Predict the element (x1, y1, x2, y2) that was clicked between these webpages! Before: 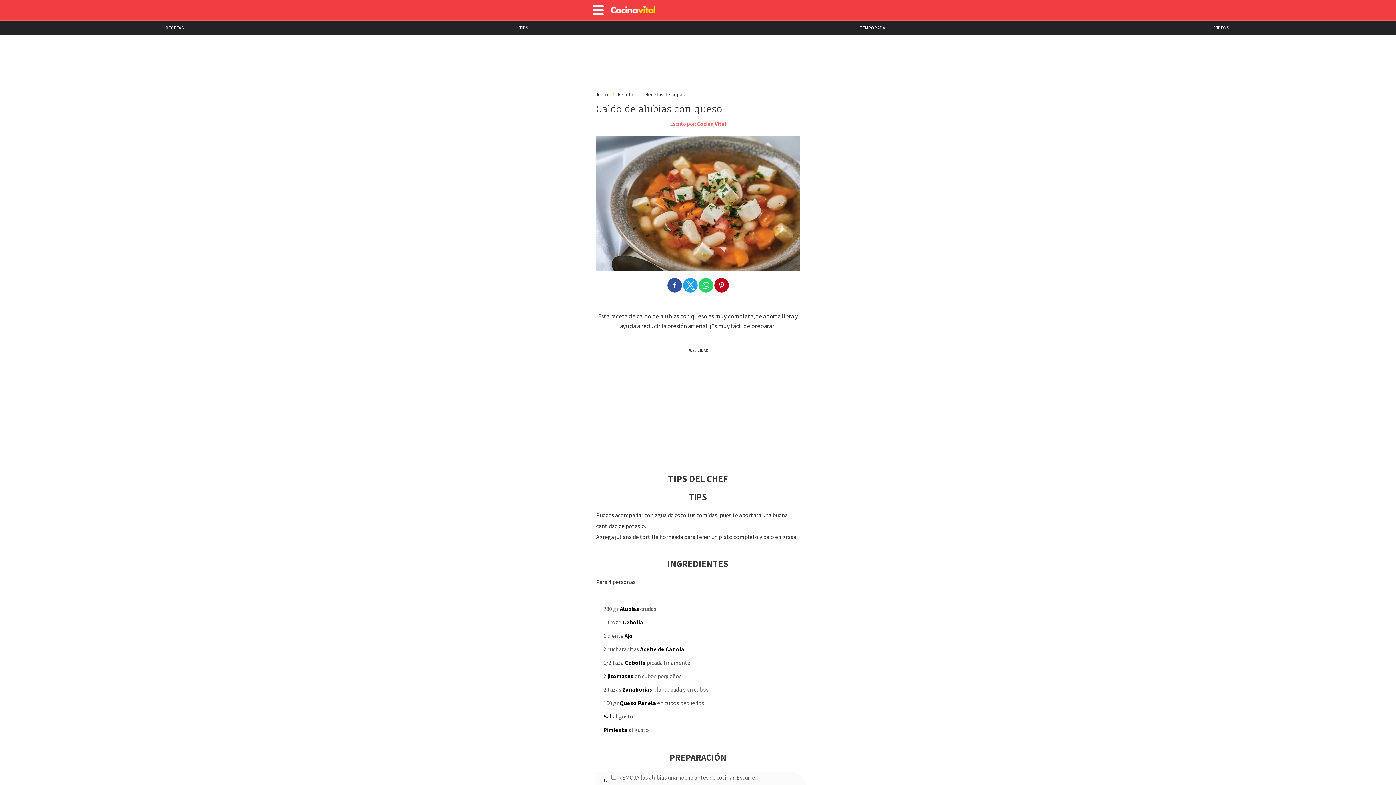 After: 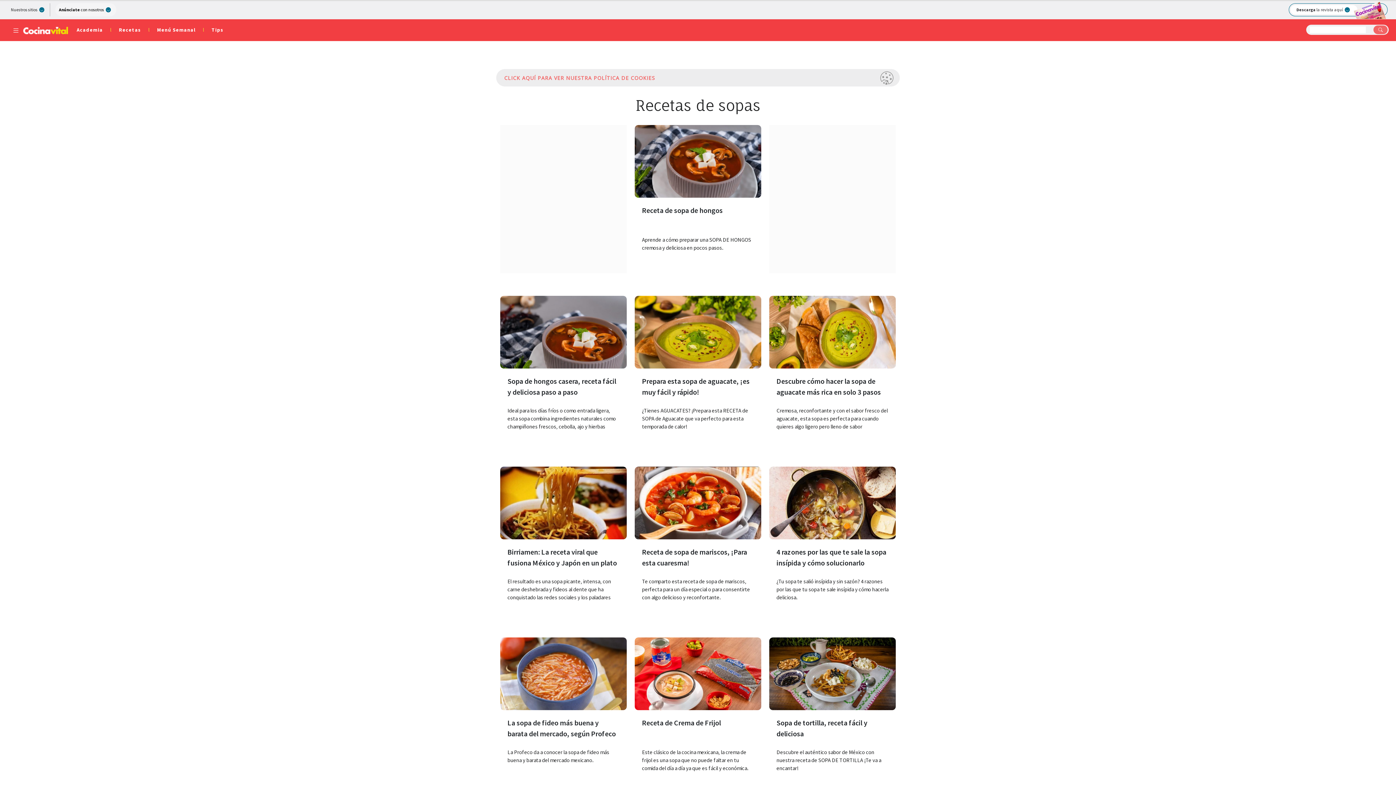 Action: bbox: (645, 91, 685, 97) label: Recetas de sopas